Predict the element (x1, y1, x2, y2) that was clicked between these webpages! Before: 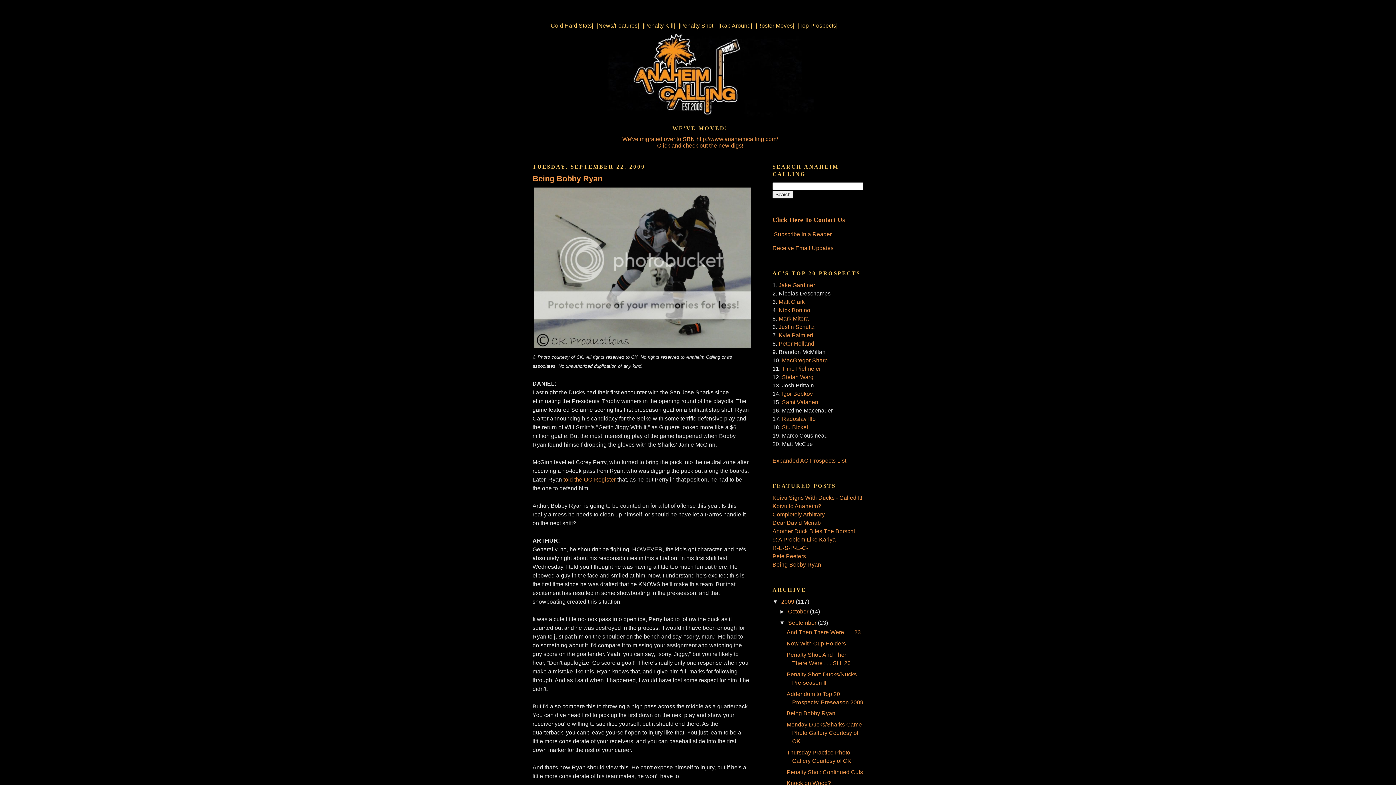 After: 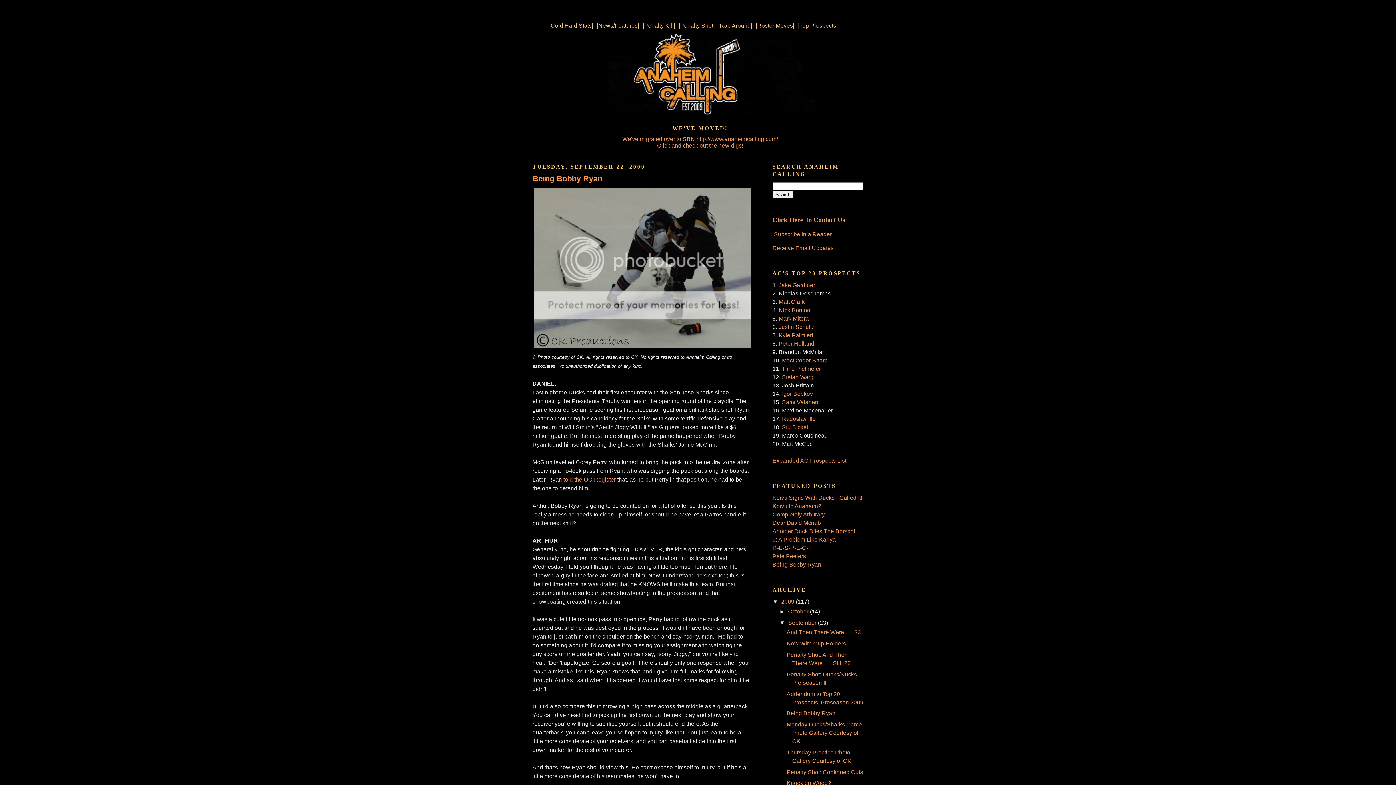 Action: bbox: (786, 710, 835, 716) label: Being Bobby Ryan